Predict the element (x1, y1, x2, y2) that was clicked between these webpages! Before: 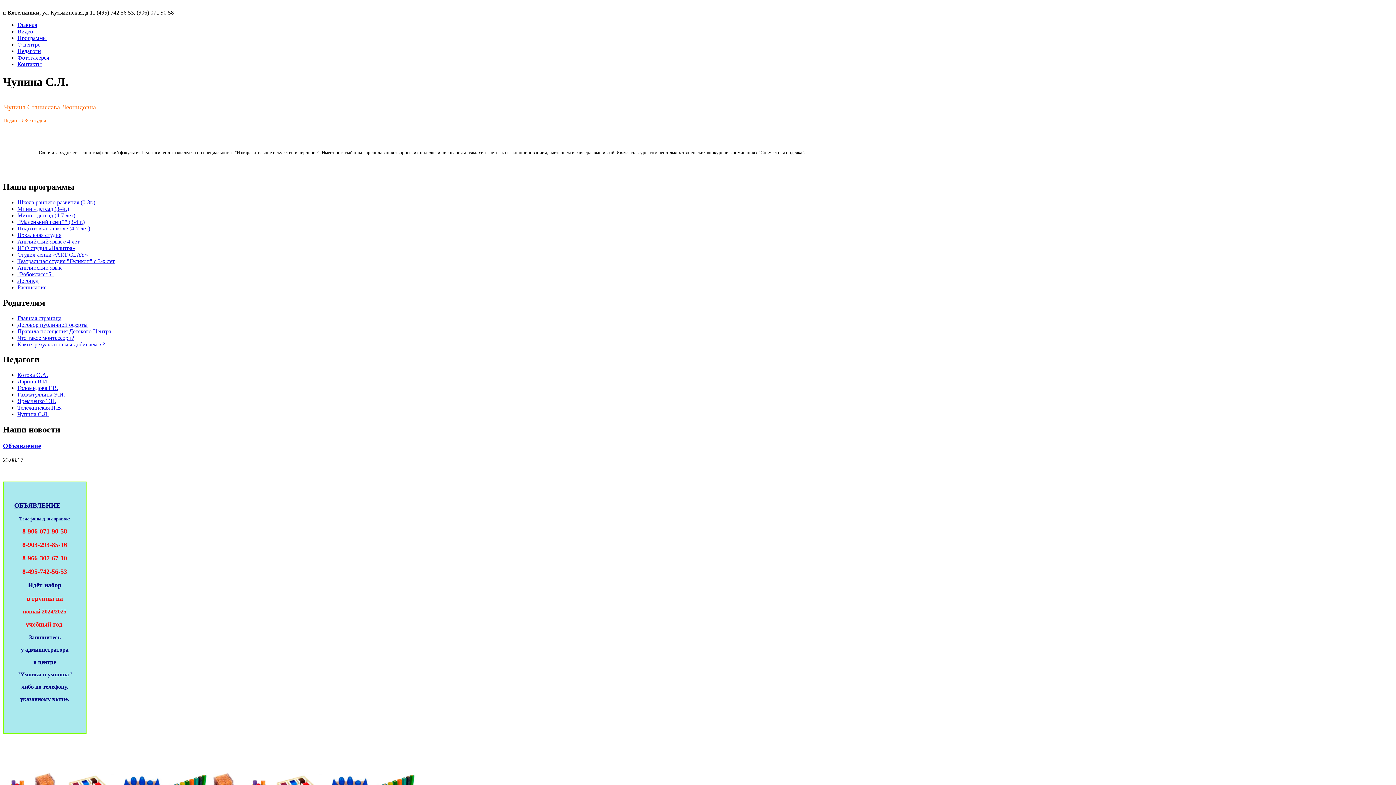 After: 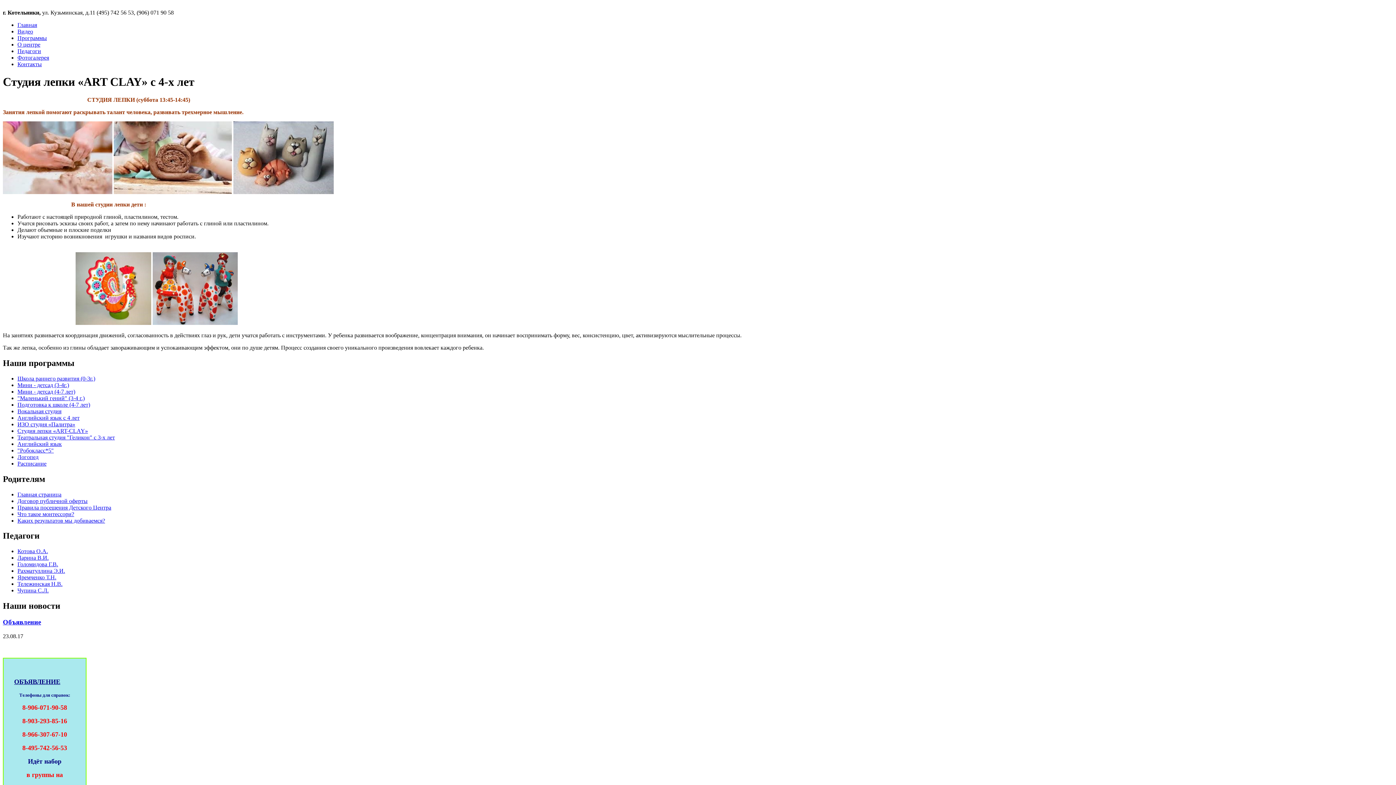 Action: bbox: (17, 251, 88, 257) label: Студия лепки «ART-CLAY»